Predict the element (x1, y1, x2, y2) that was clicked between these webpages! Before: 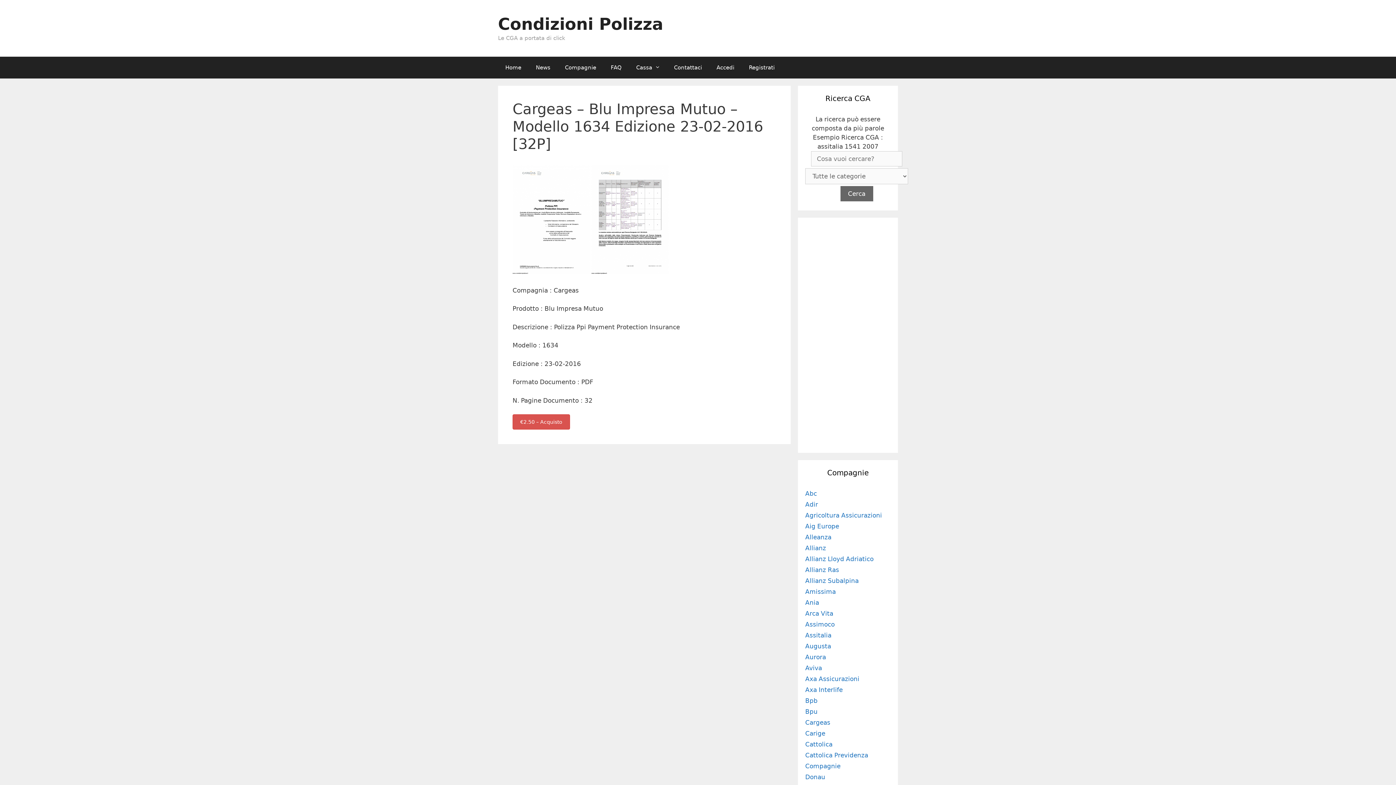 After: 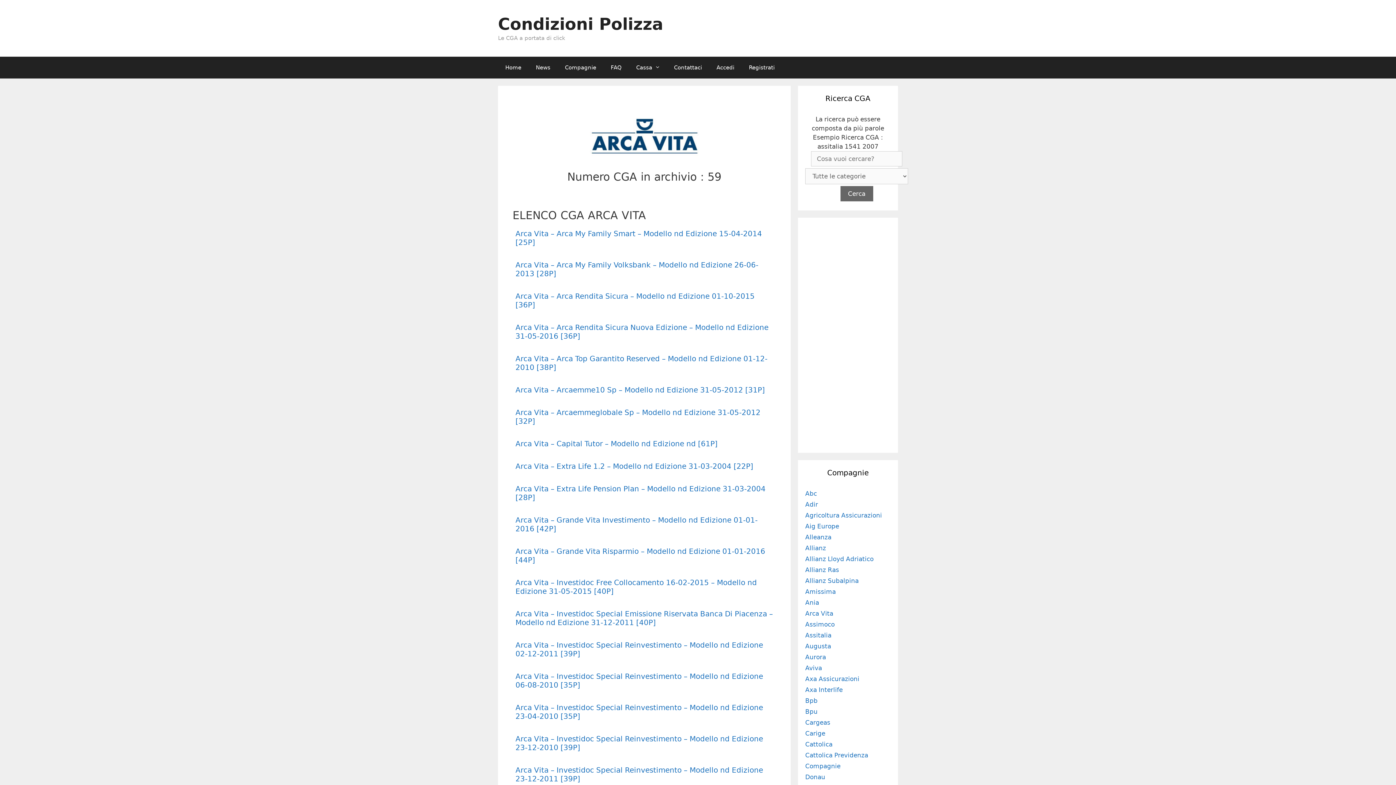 Action: label: Arca Vita bbox: (805, 610, 833, 617)